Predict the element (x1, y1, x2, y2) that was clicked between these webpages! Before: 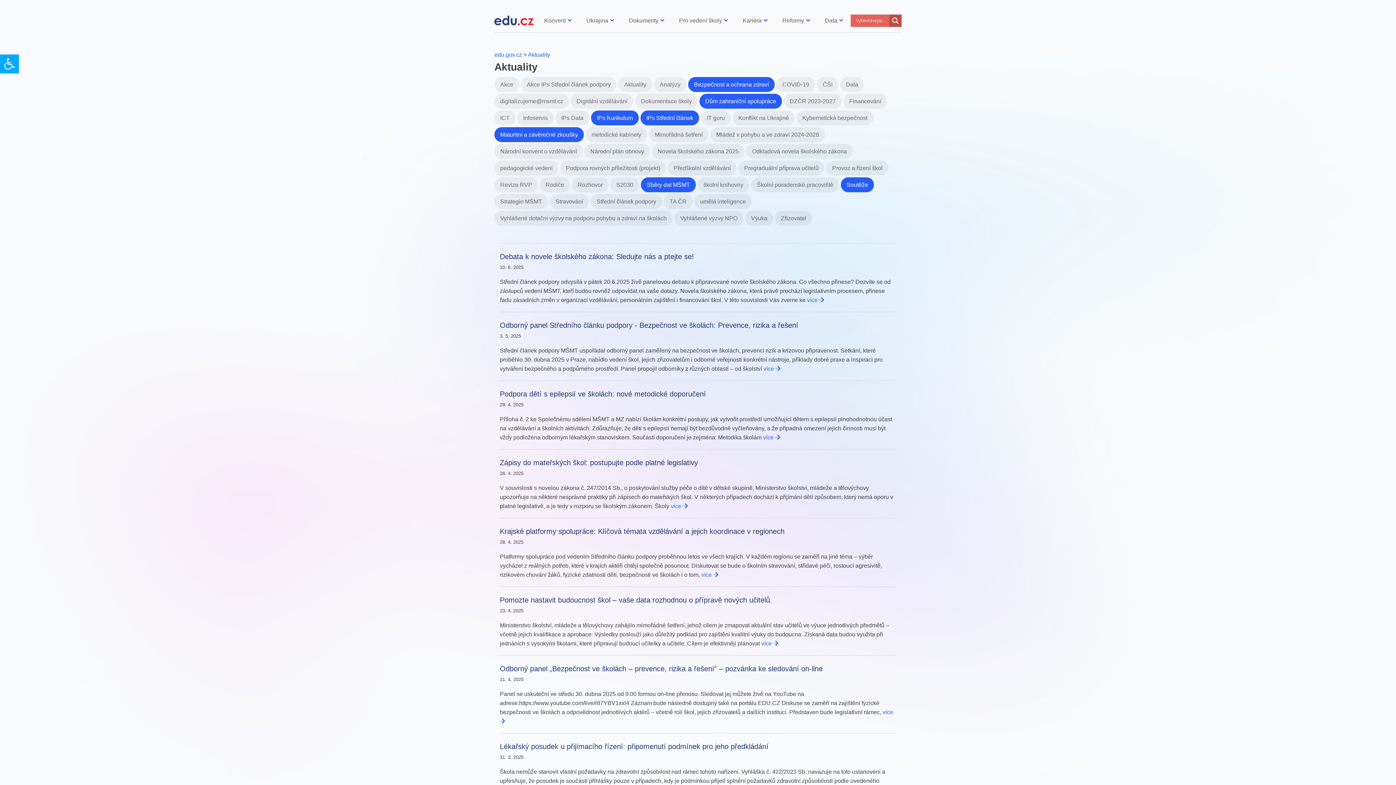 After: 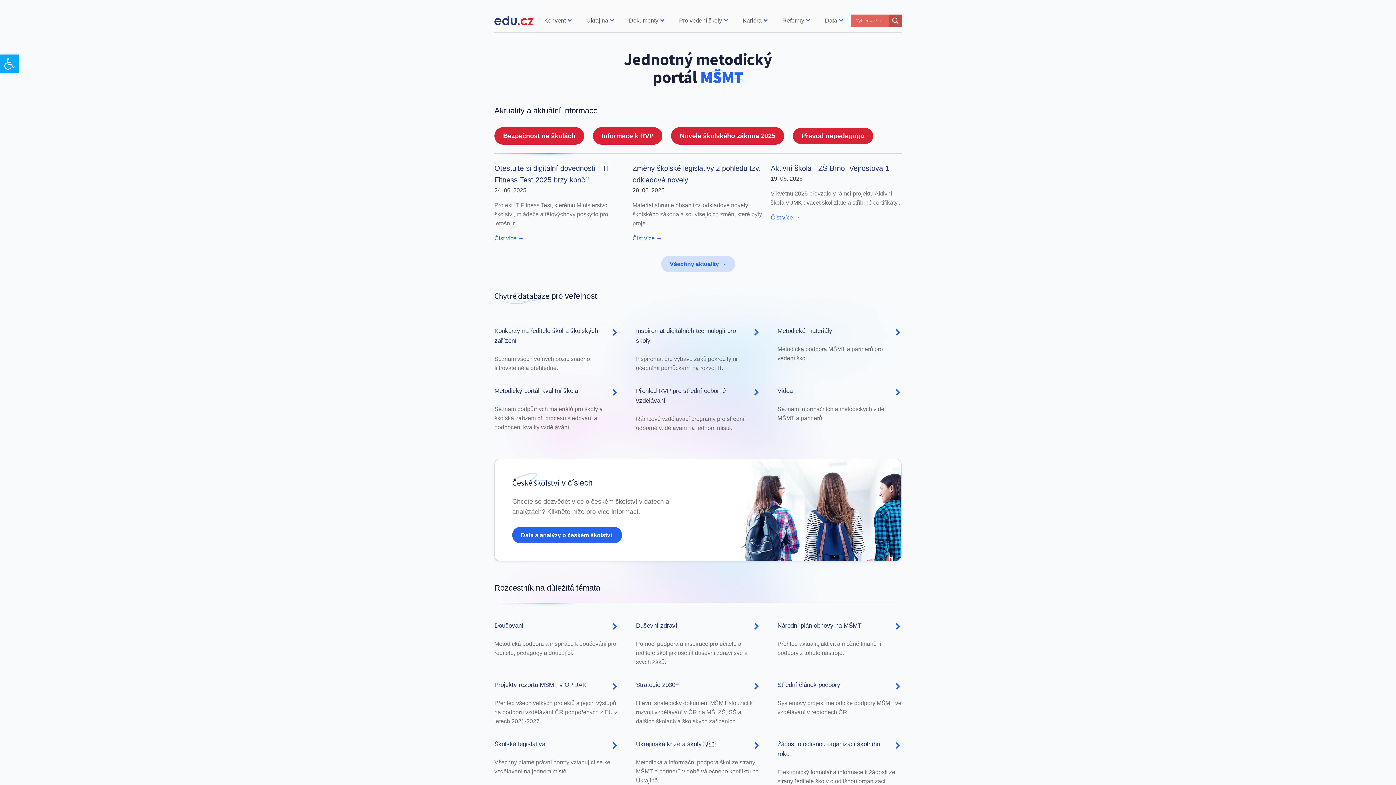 Action: bbox: (494, 51, 522, 57) label: edu.gov.cz